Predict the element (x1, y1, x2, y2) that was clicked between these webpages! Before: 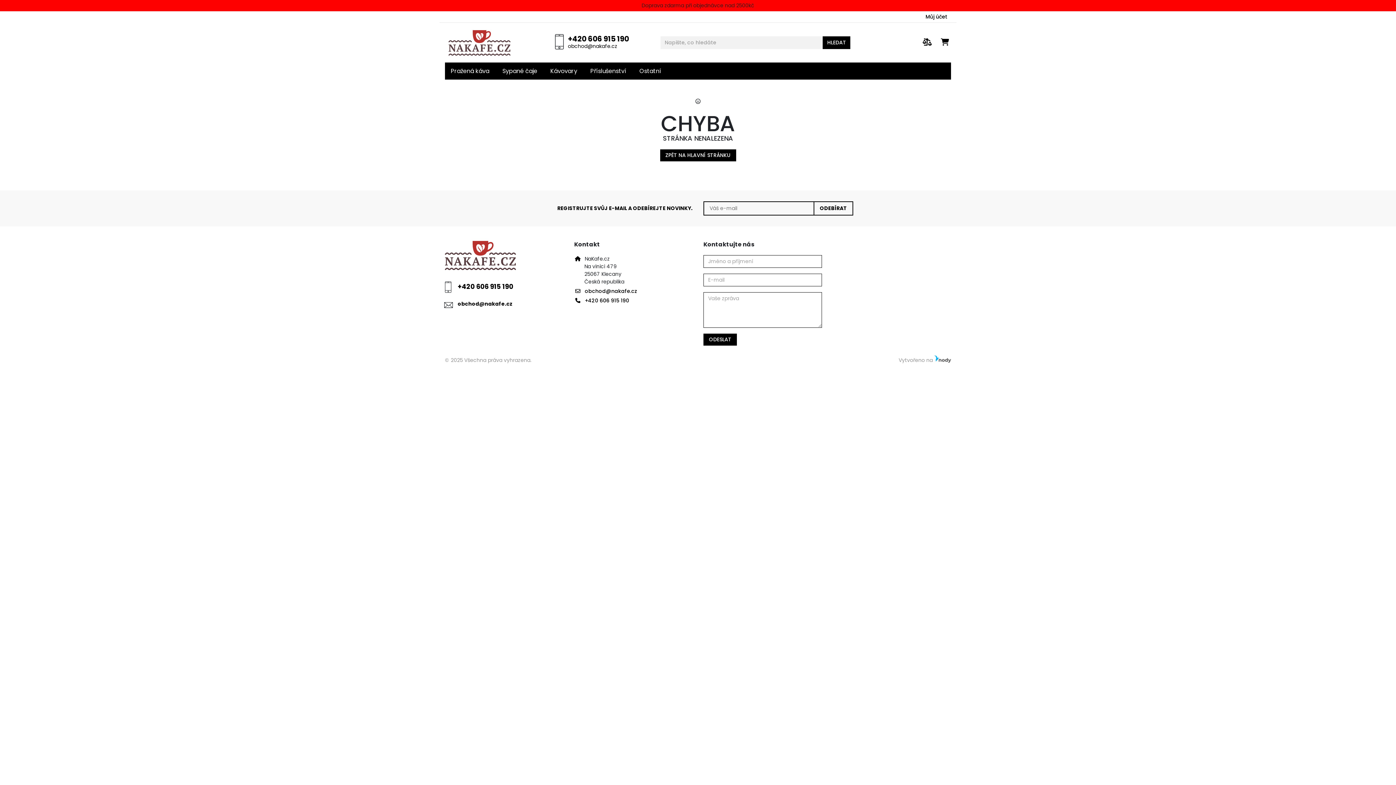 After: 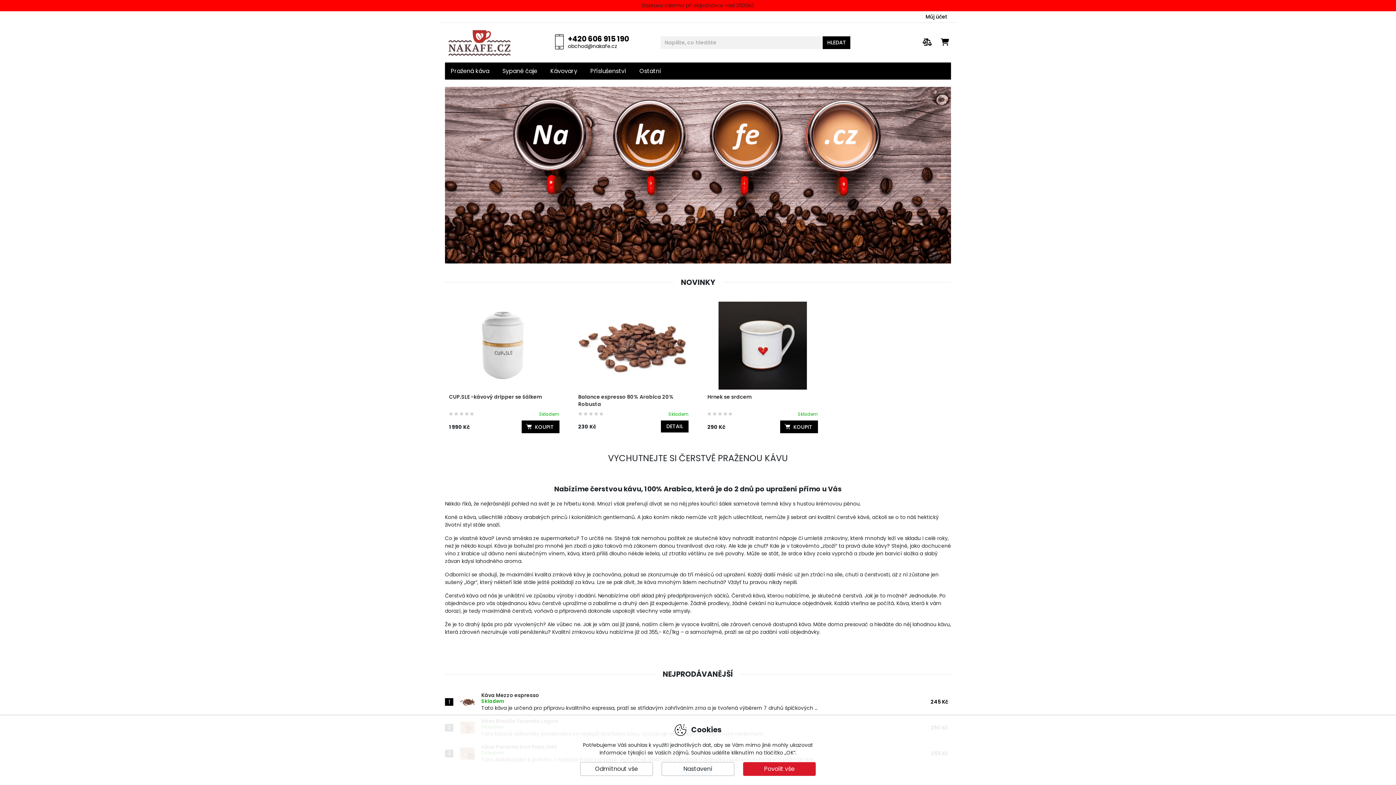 Action: bbox: (445, 241, 563, 270)